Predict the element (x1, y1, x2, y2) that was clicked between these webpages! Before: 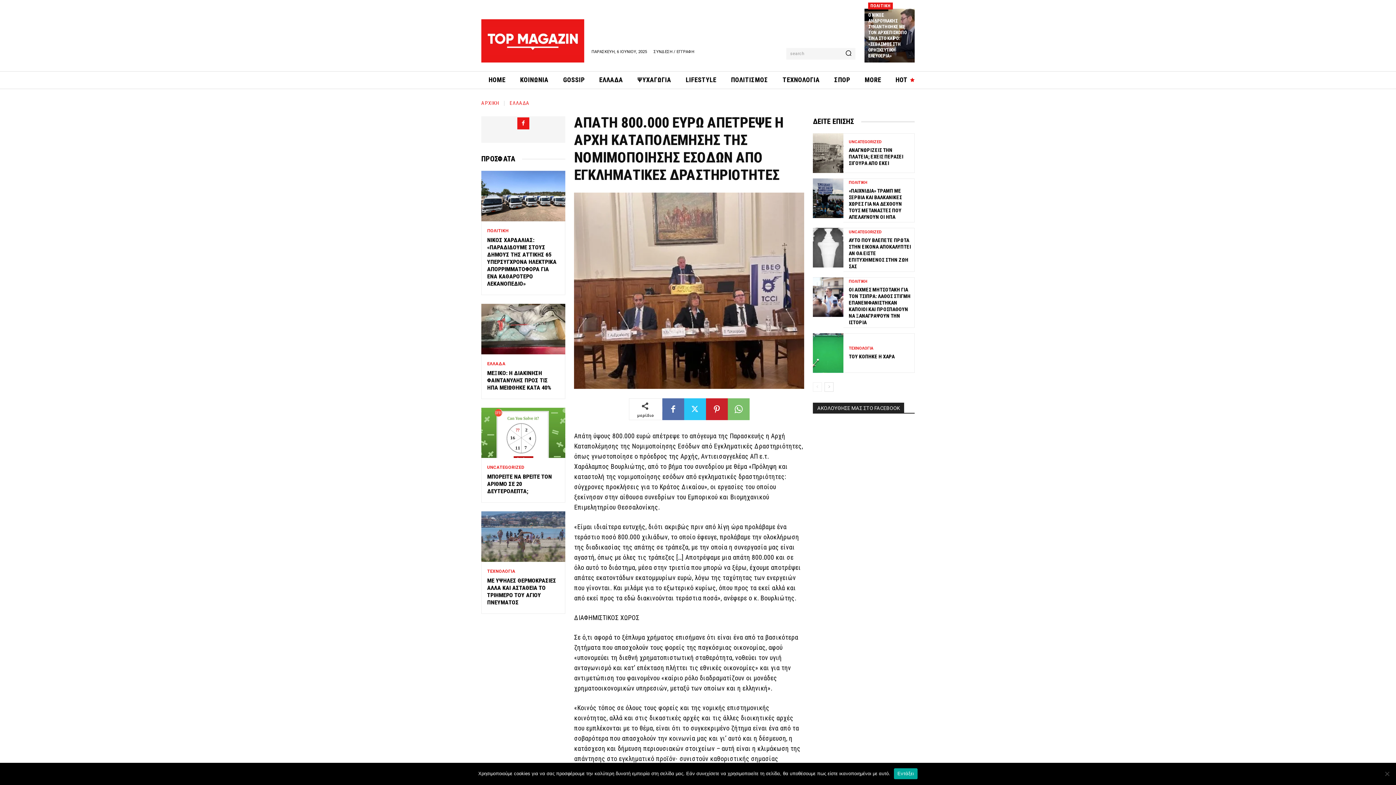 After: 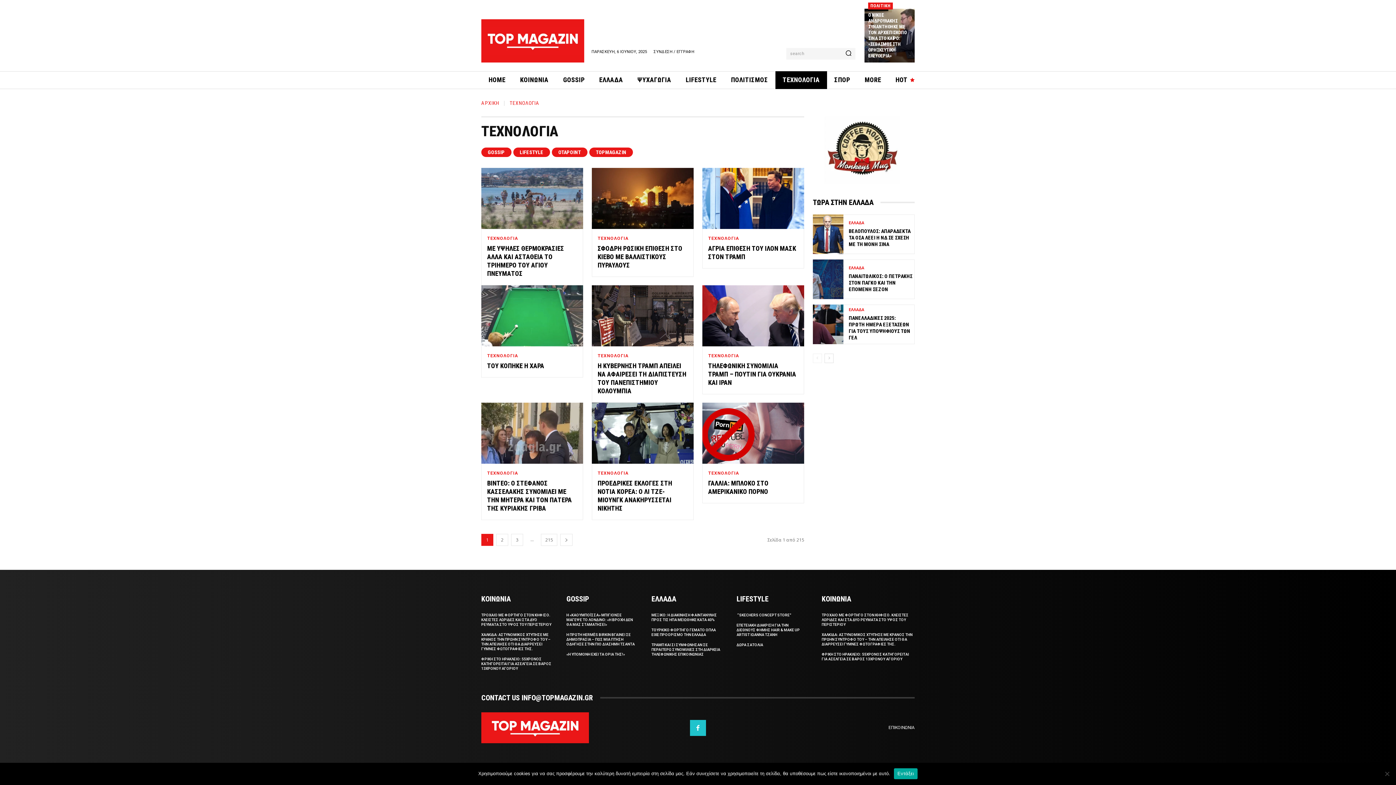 Action: bbox: (487, 569, 515, 573) label: ΤΕΧΝΟΛΟΓΙΑ